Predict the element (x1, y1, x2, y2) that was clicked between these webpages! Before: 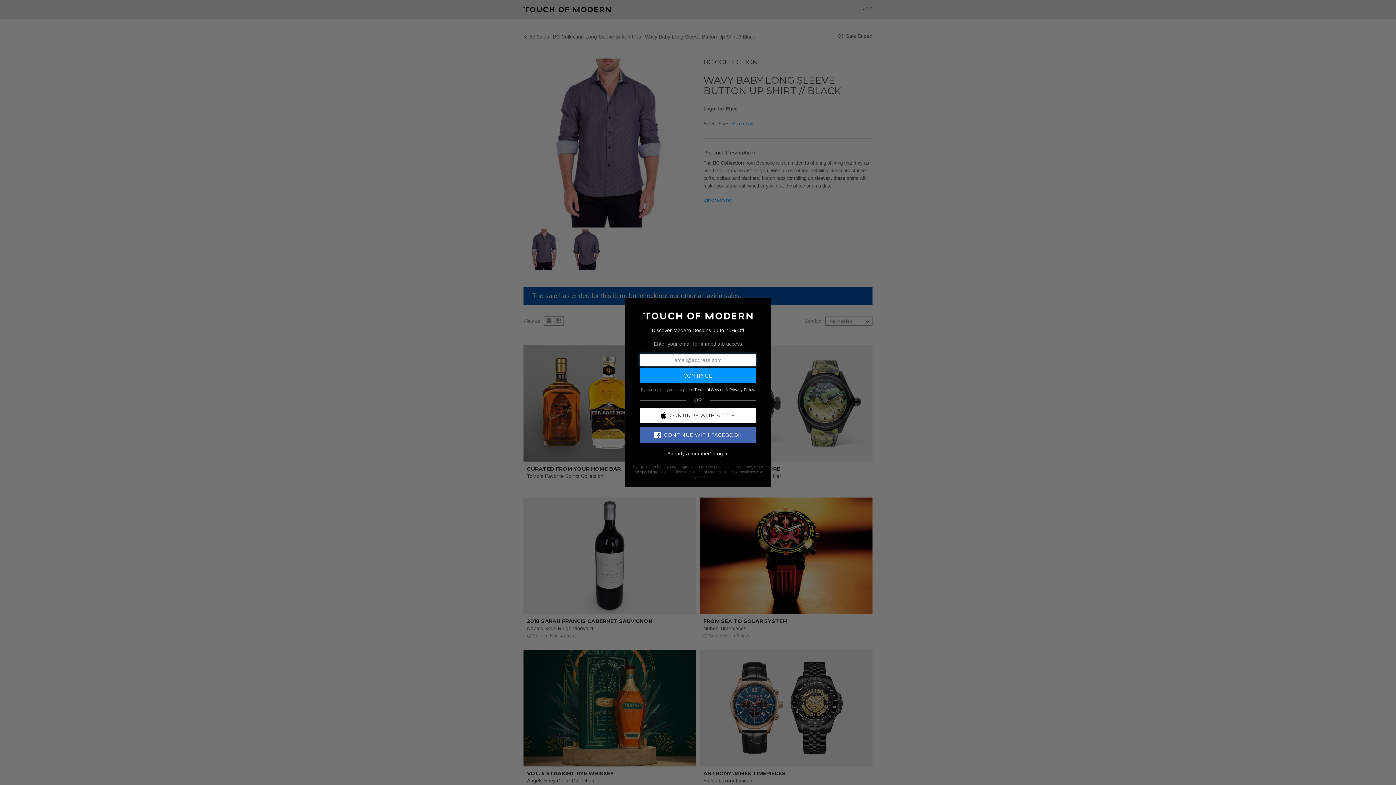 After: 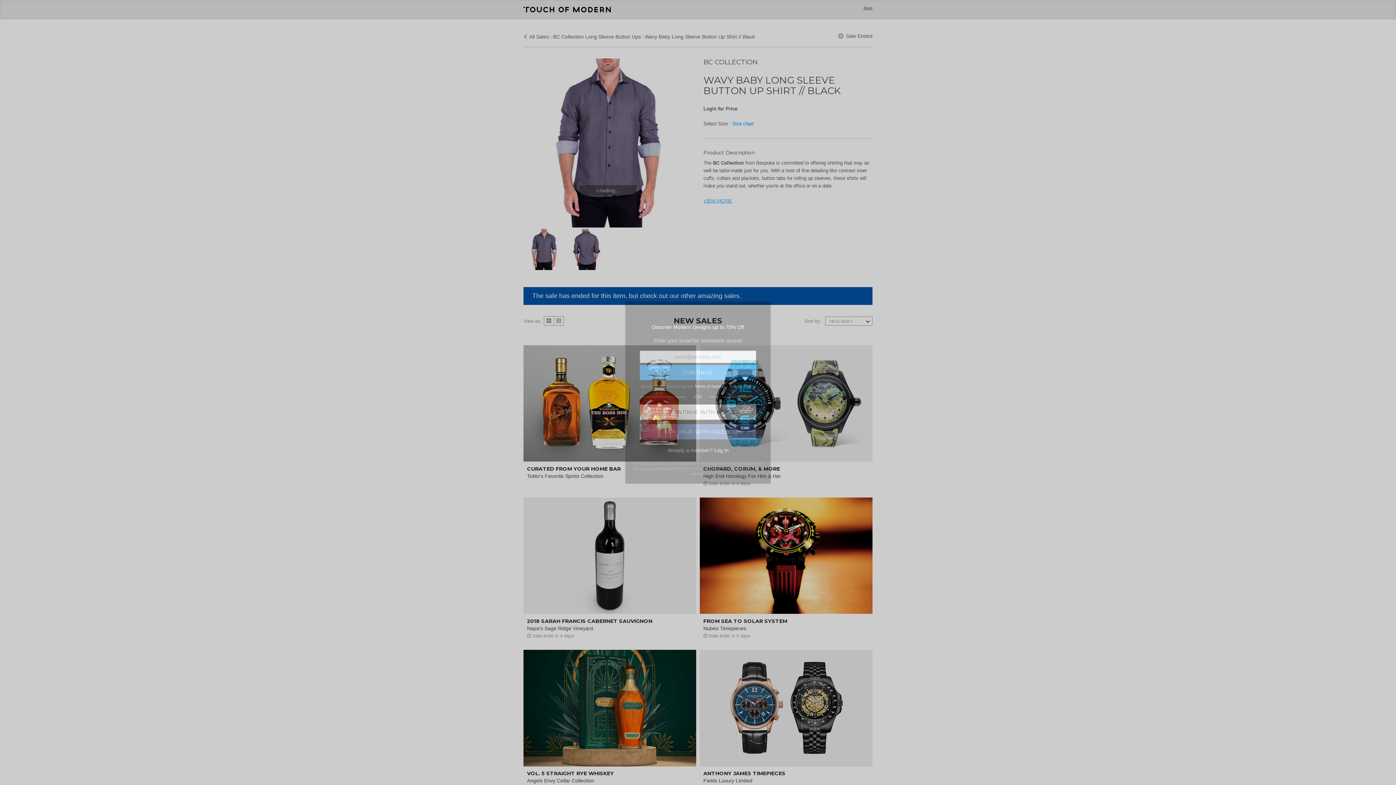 Action: label: CONTINUE WITH FACEBOOK bbox: (640, 427, 756, 442)